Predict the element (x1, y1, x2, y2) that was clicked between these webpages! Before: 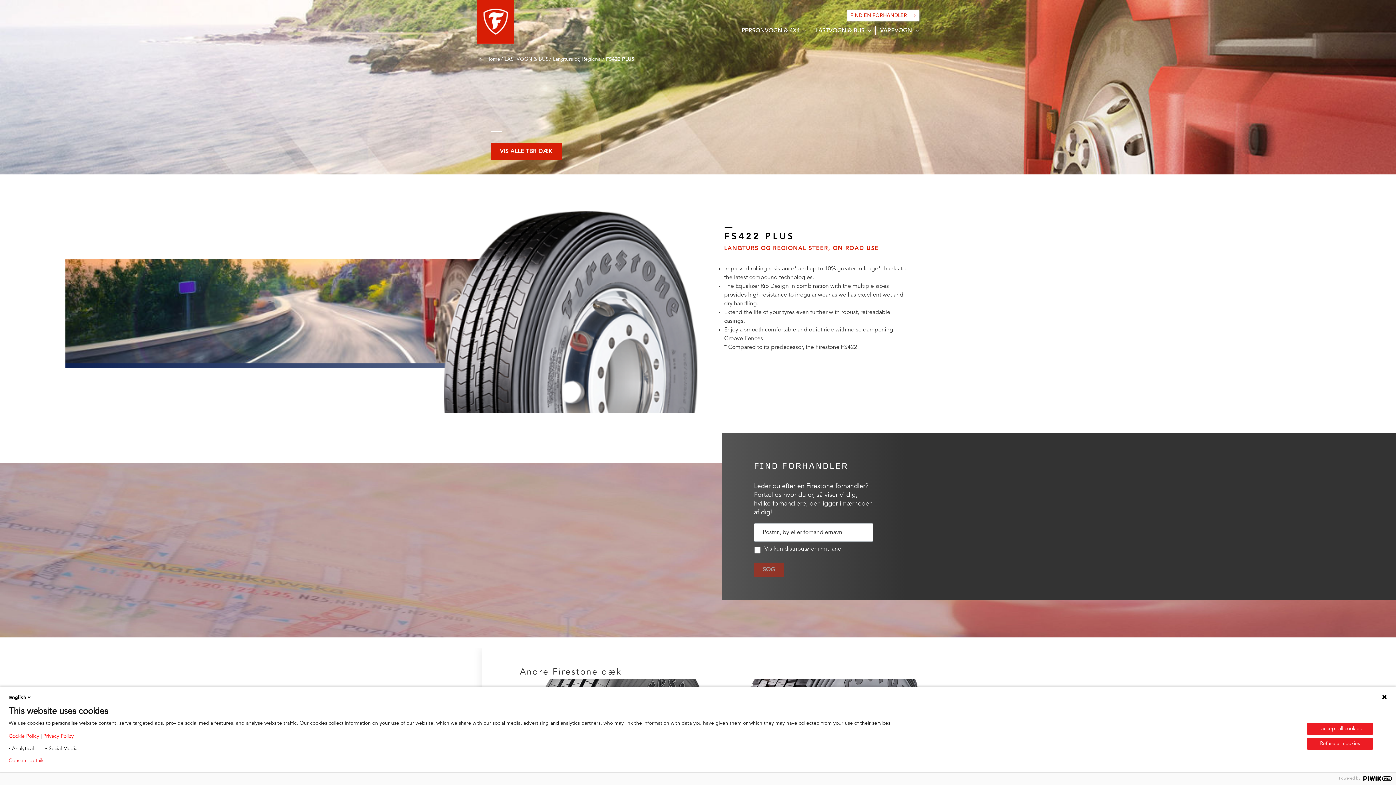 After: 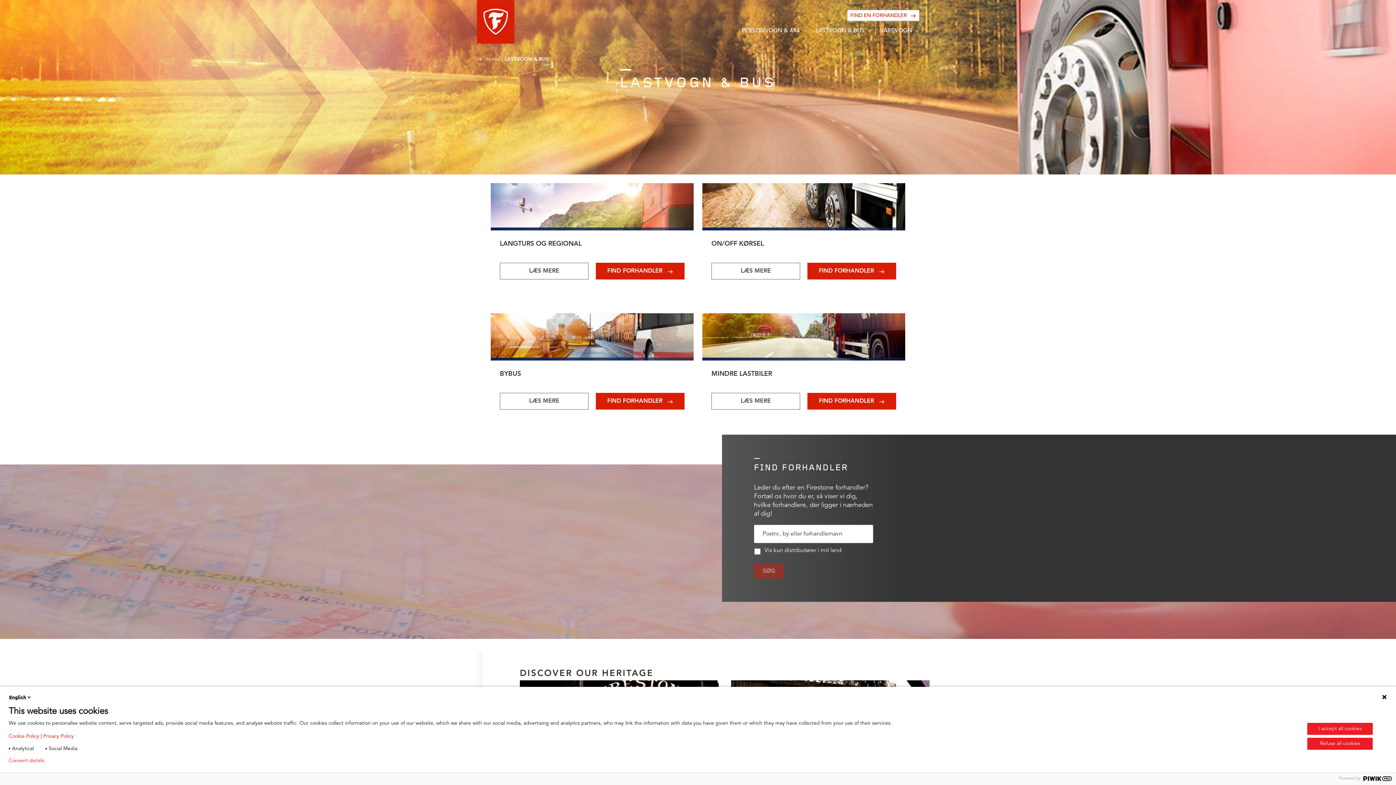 Action: bbox: (504, 54, 548, 63) label: LASTVOGN & BUS